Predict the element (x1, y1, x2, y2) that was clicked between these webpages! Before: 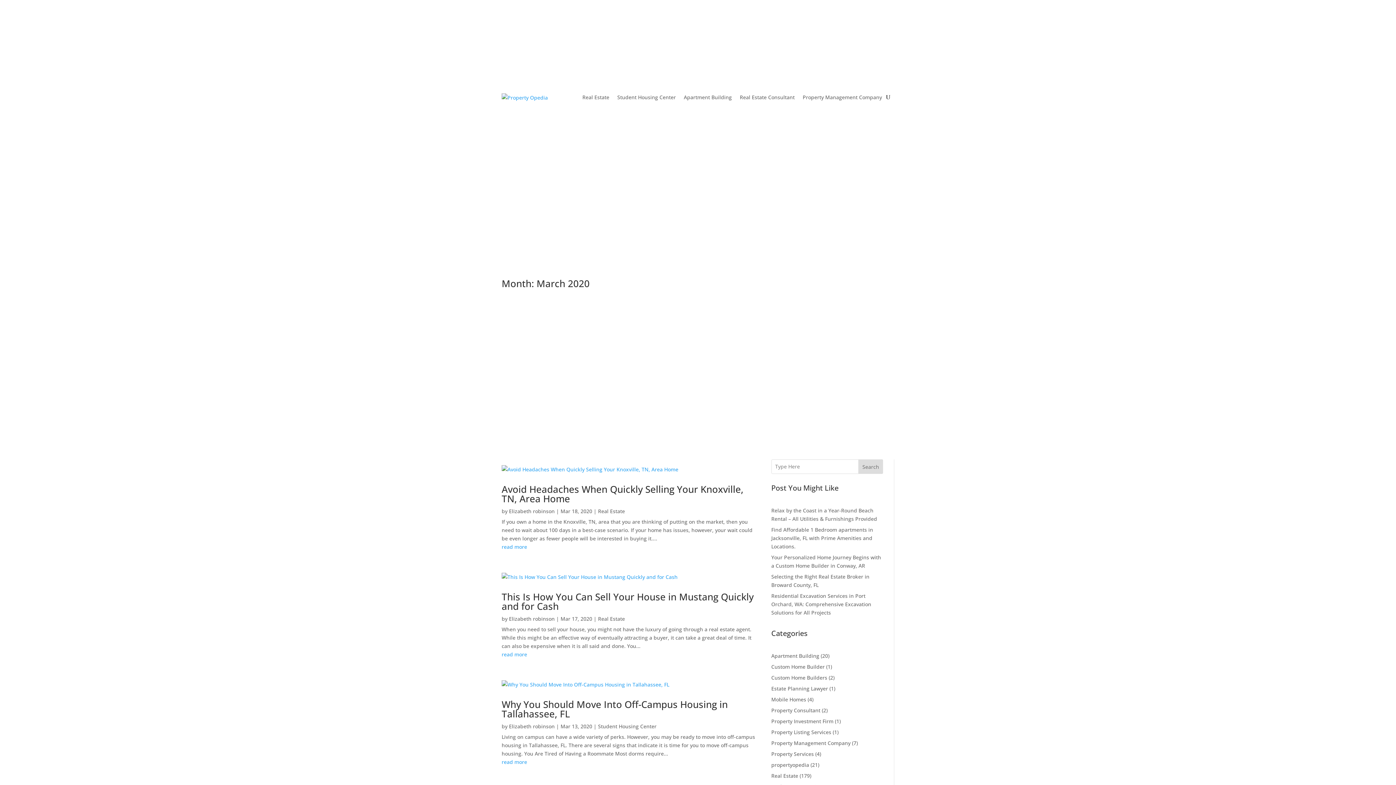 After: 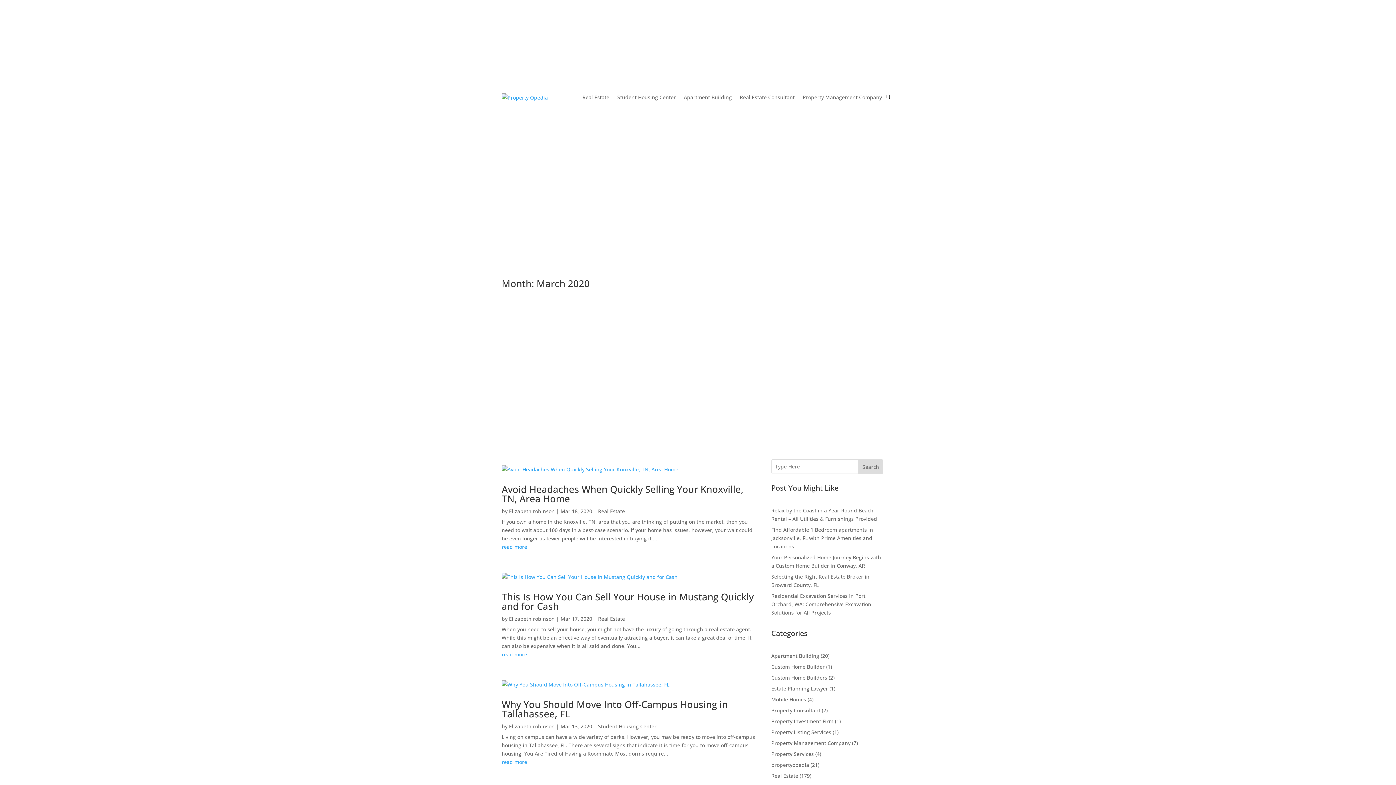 Action: label: Search bbox: (858, 459, 883, 474)